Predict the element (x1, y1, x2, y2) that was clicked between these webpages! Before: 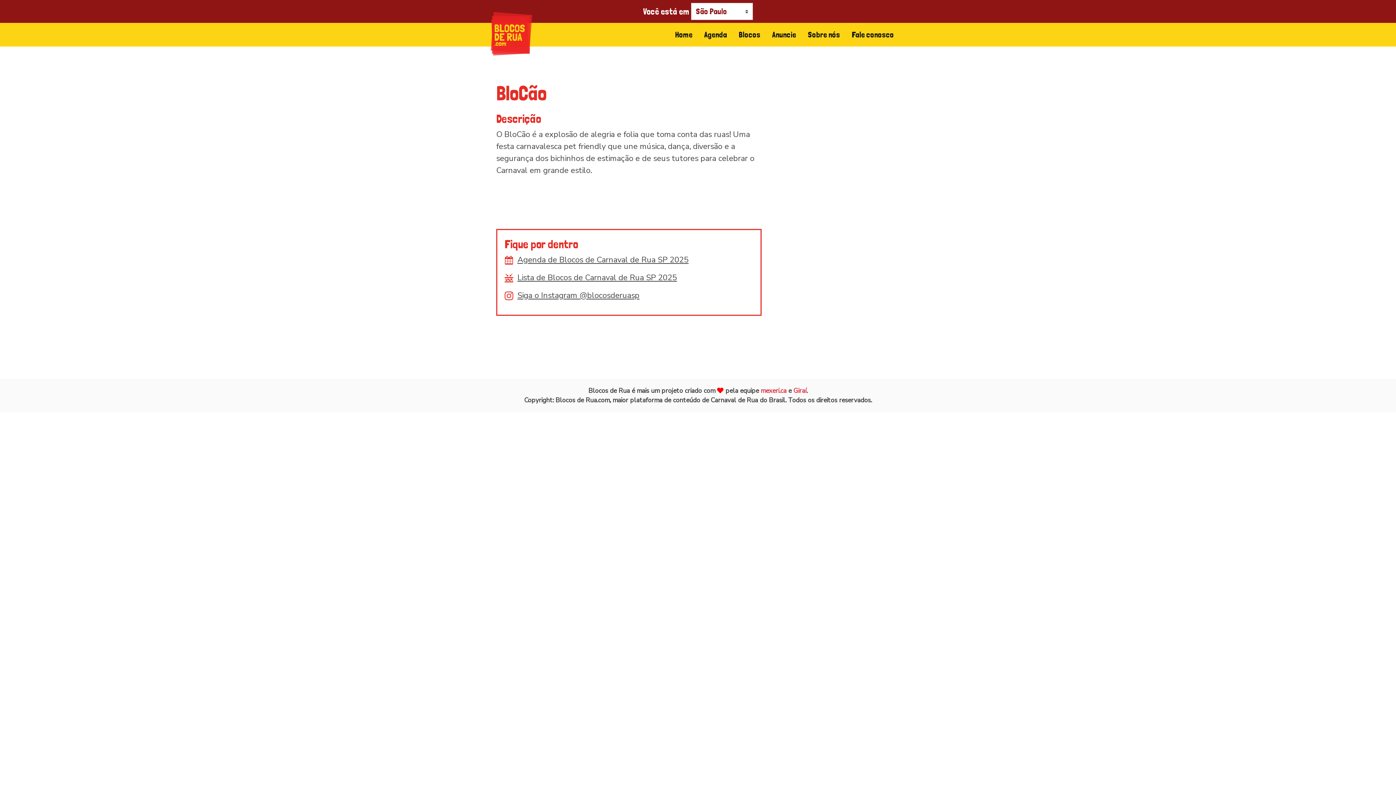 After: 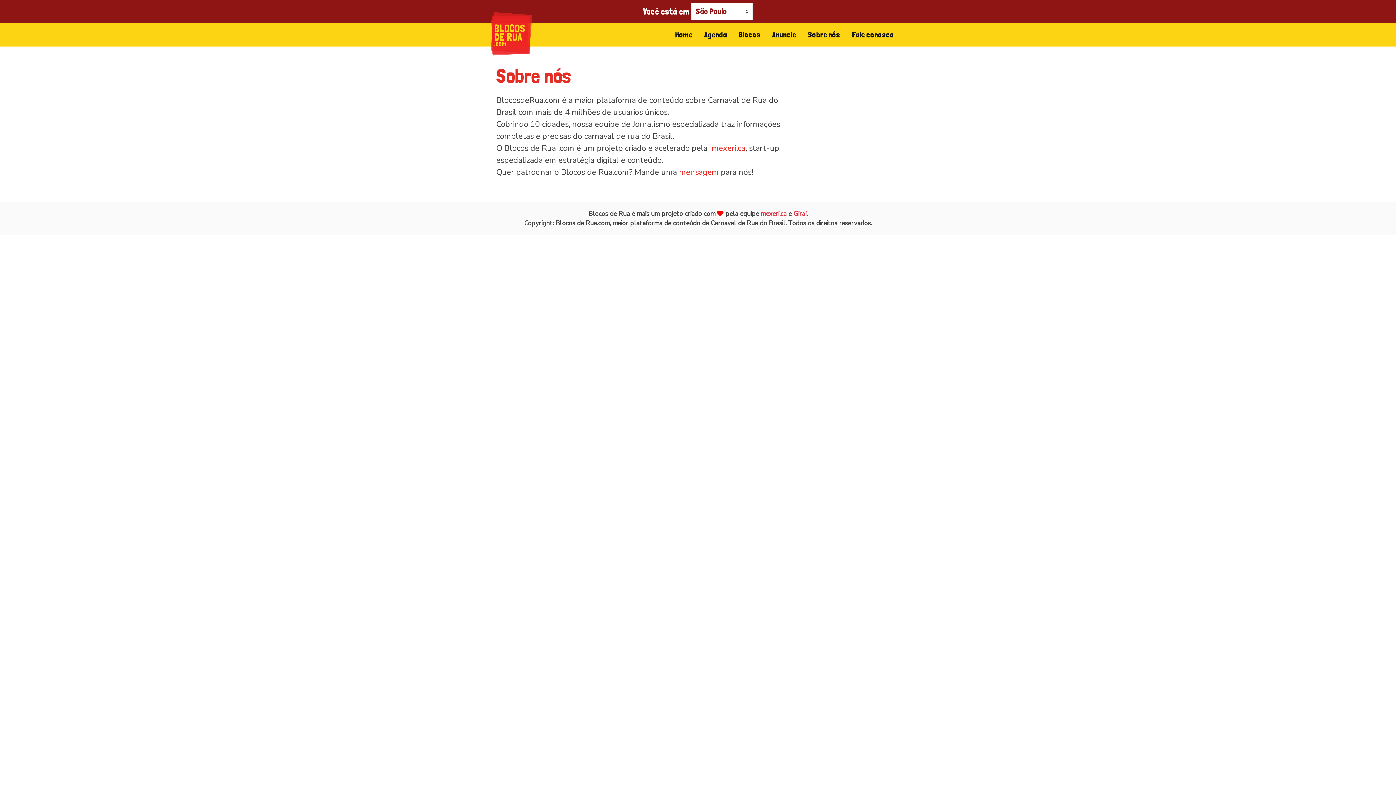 Action: label: Sobre nós bbox: (802, 25, 846, 43)